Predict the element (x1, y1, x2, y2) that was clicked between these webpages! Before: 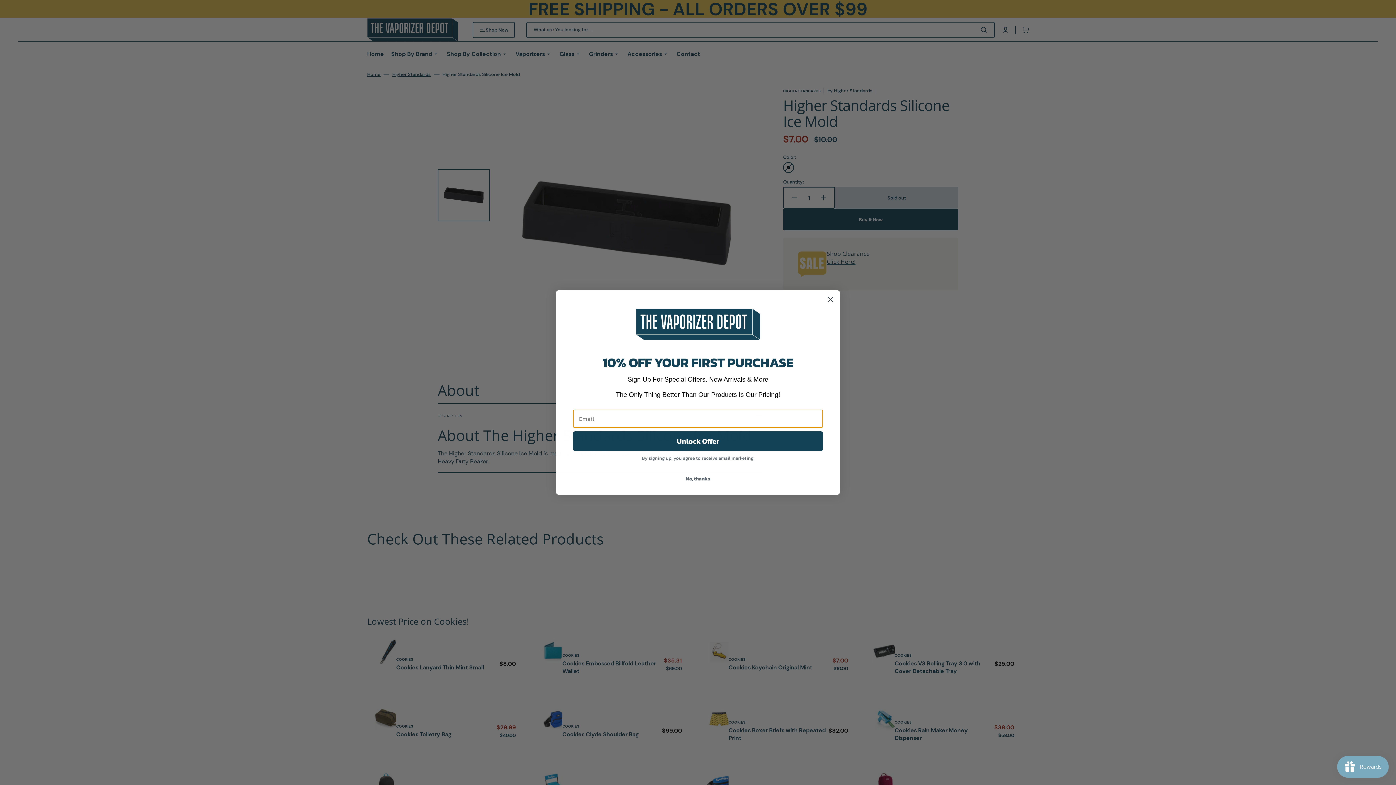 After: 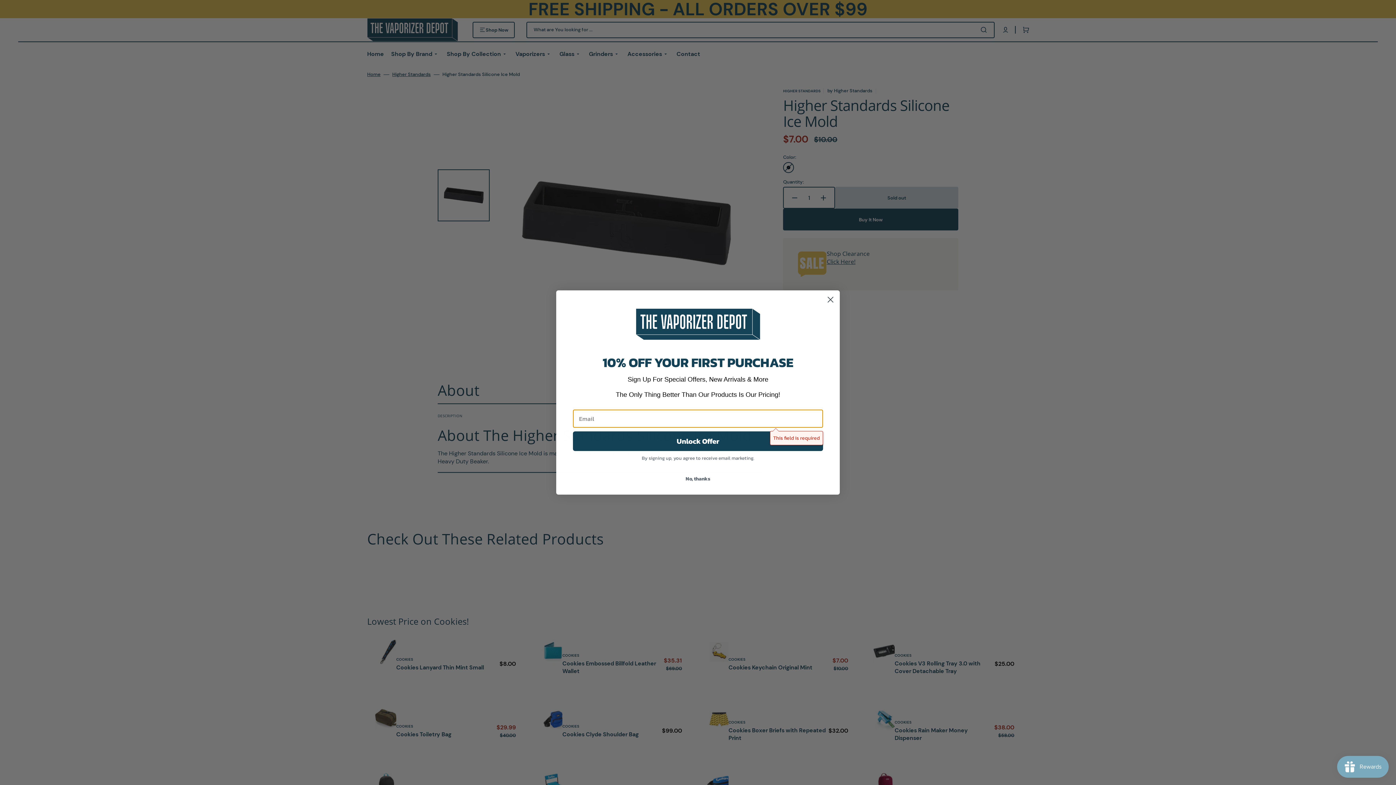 Action: bbox: (573, 431, 823, 451) label: Unlock Offer